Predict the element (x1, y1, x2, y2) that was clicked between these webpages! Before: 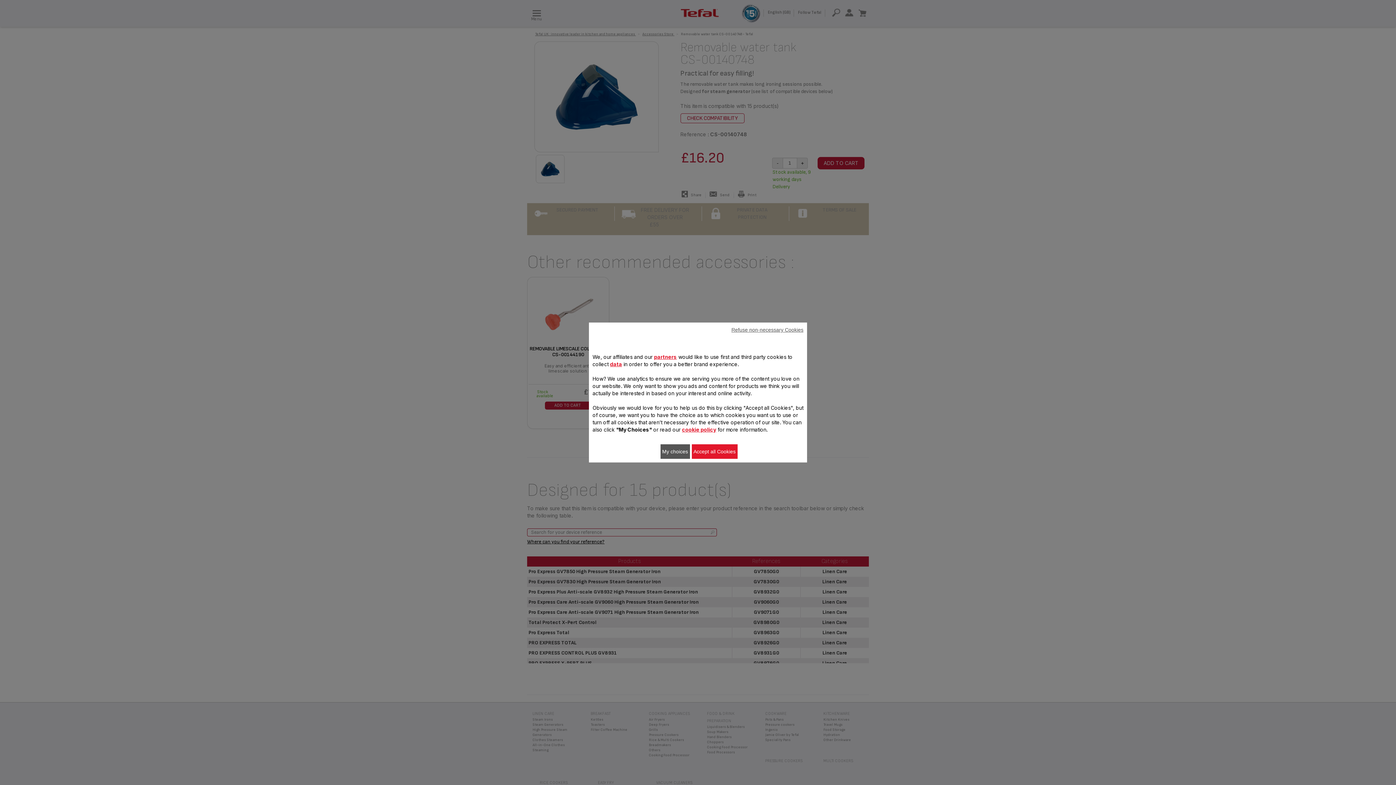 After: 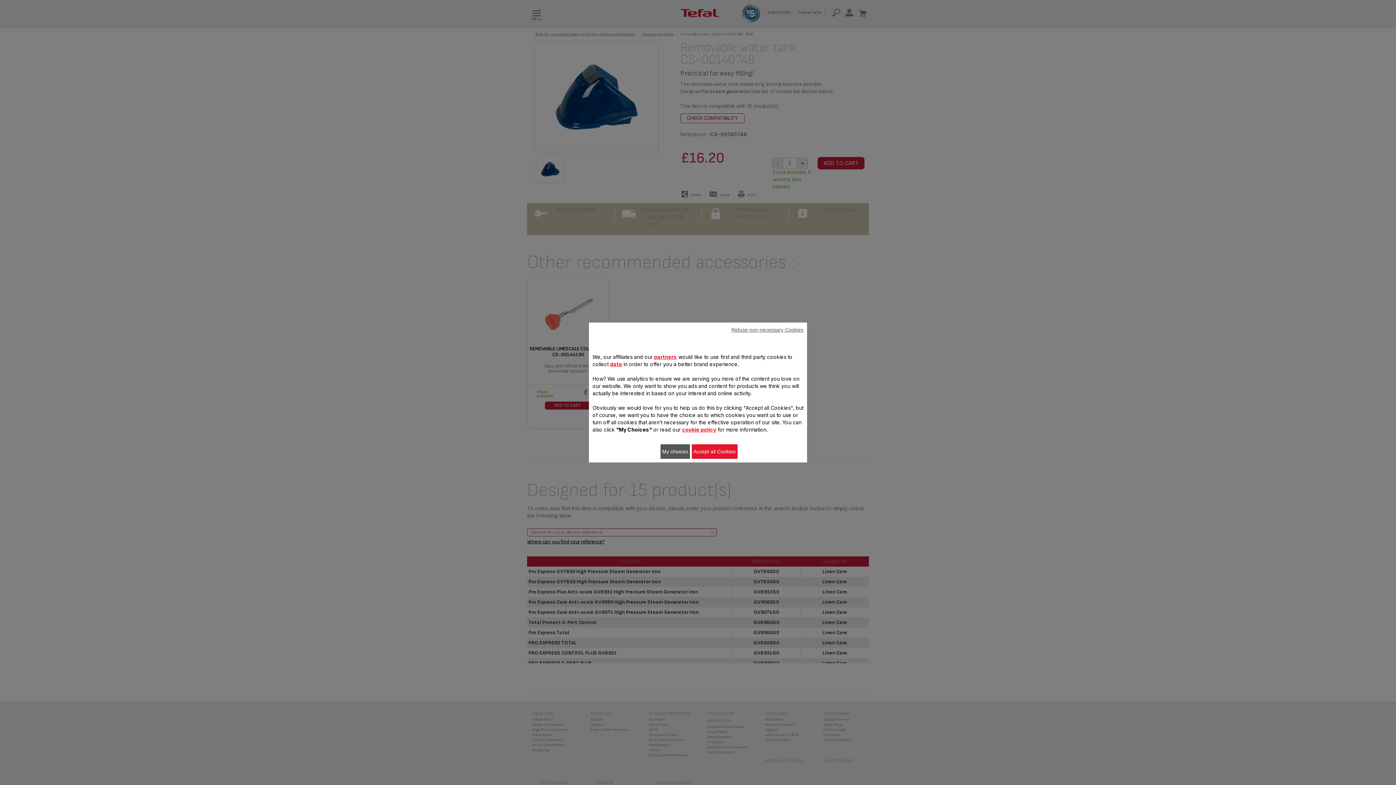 Action: bbox: (610, 361, 622, 367) label: data